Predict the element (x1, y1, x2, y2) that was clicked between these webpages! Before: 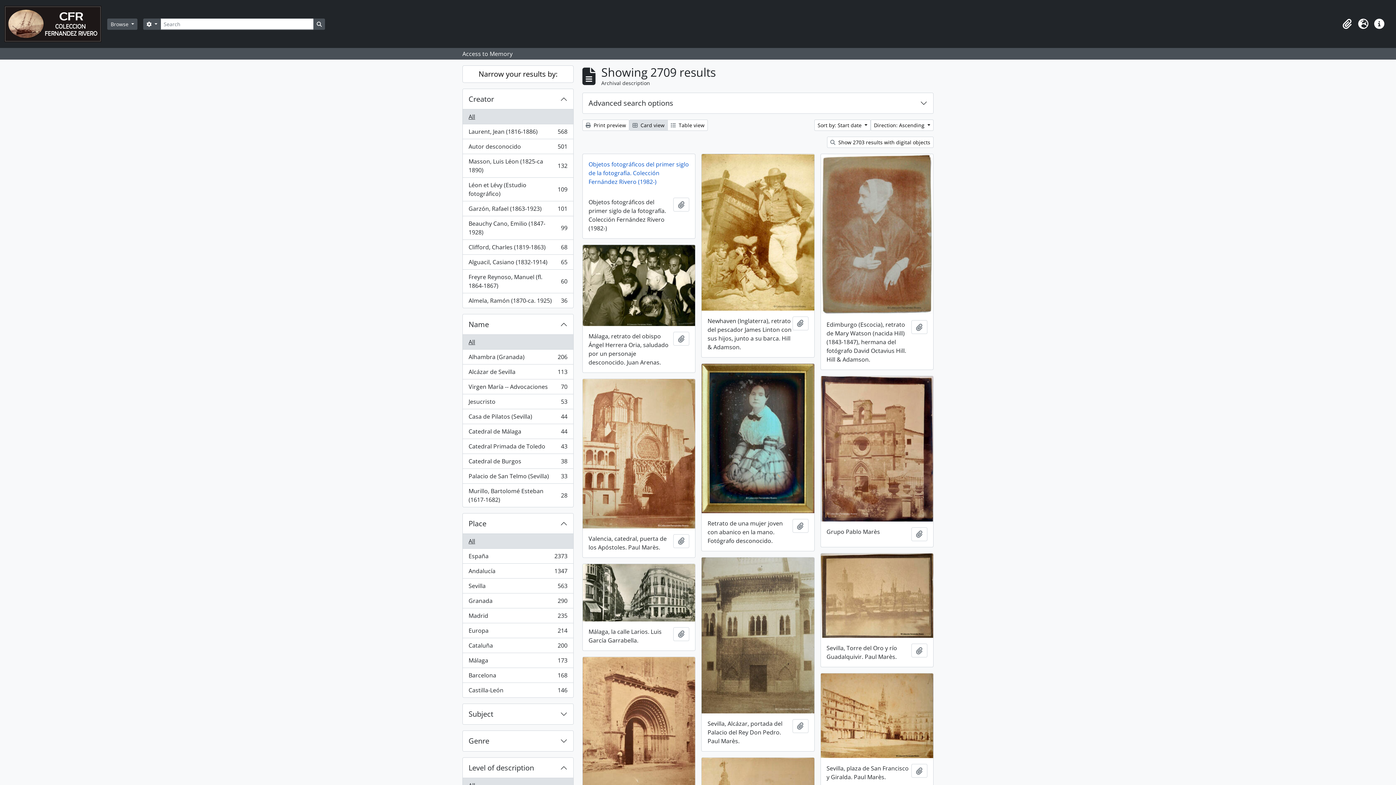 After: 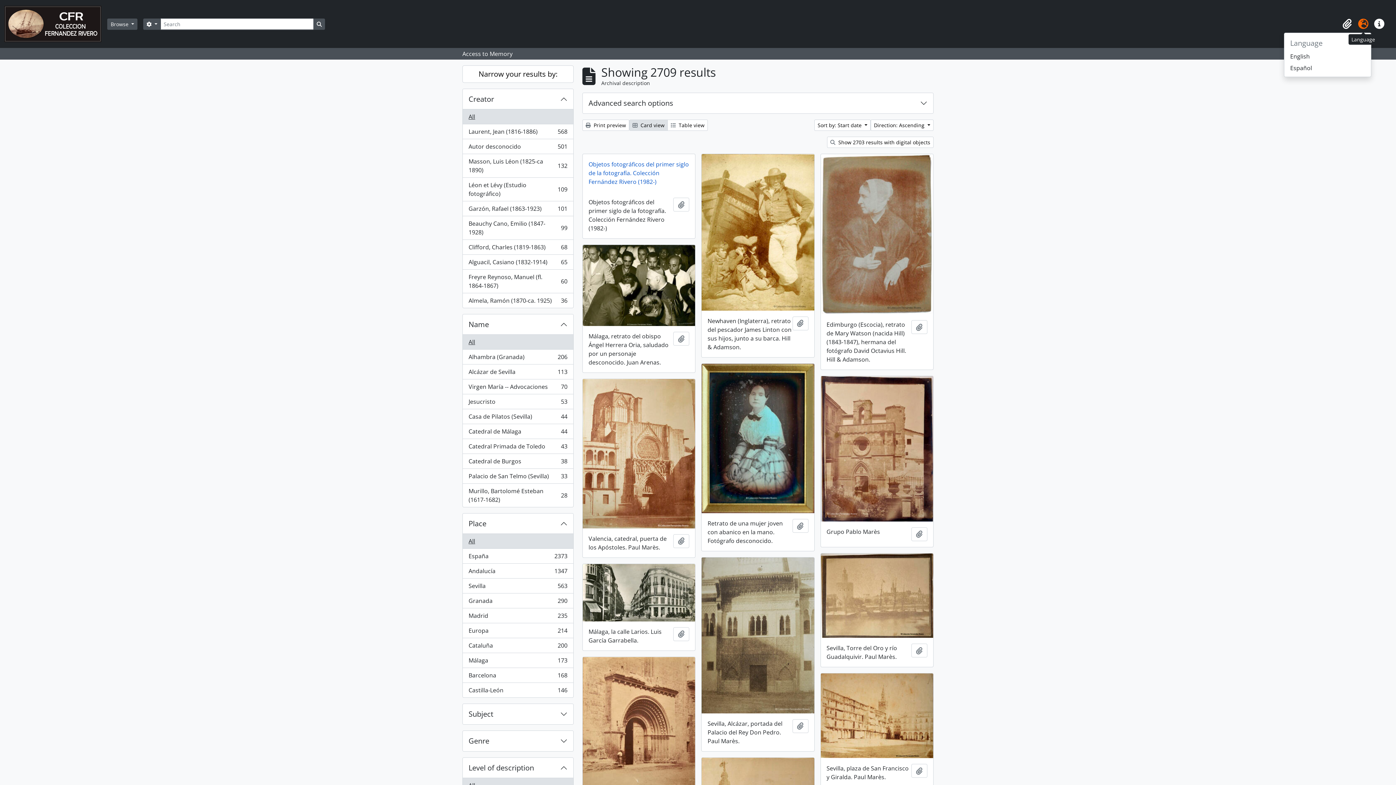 Action: bbox: (1355, 16, 1371, 32) label: Language